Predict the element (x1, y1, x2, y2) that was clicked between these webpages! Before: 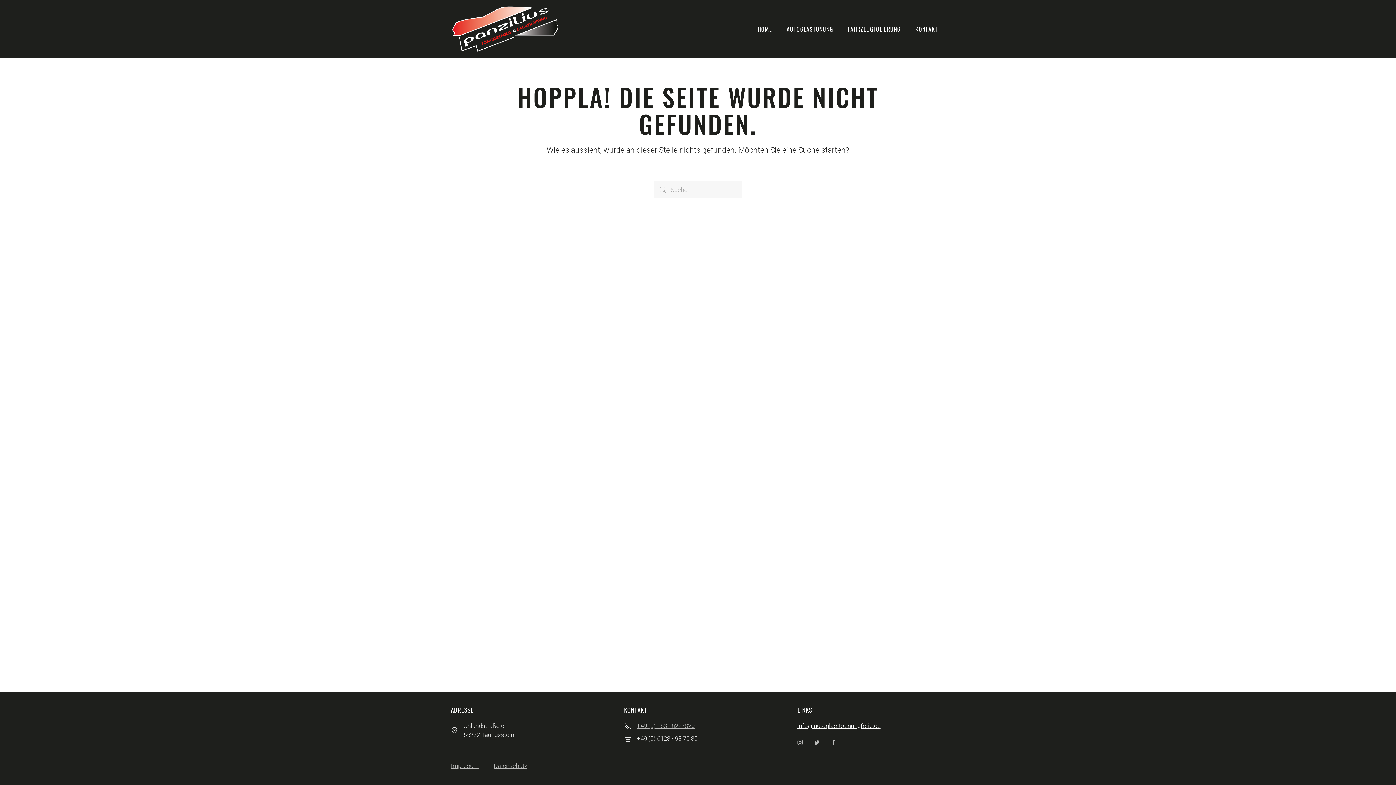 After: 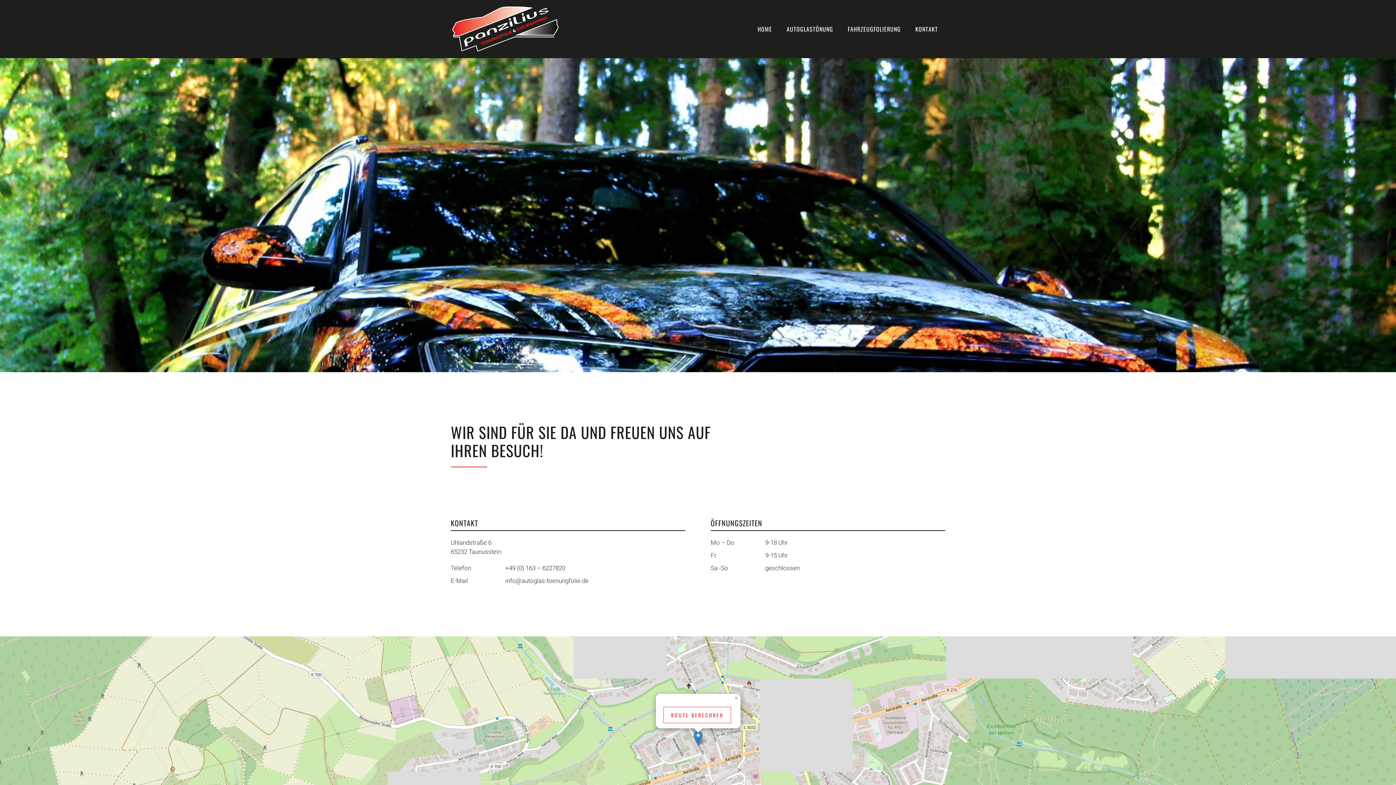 Action: label: KONTAKT bbox: (908, 0, 945, 58)